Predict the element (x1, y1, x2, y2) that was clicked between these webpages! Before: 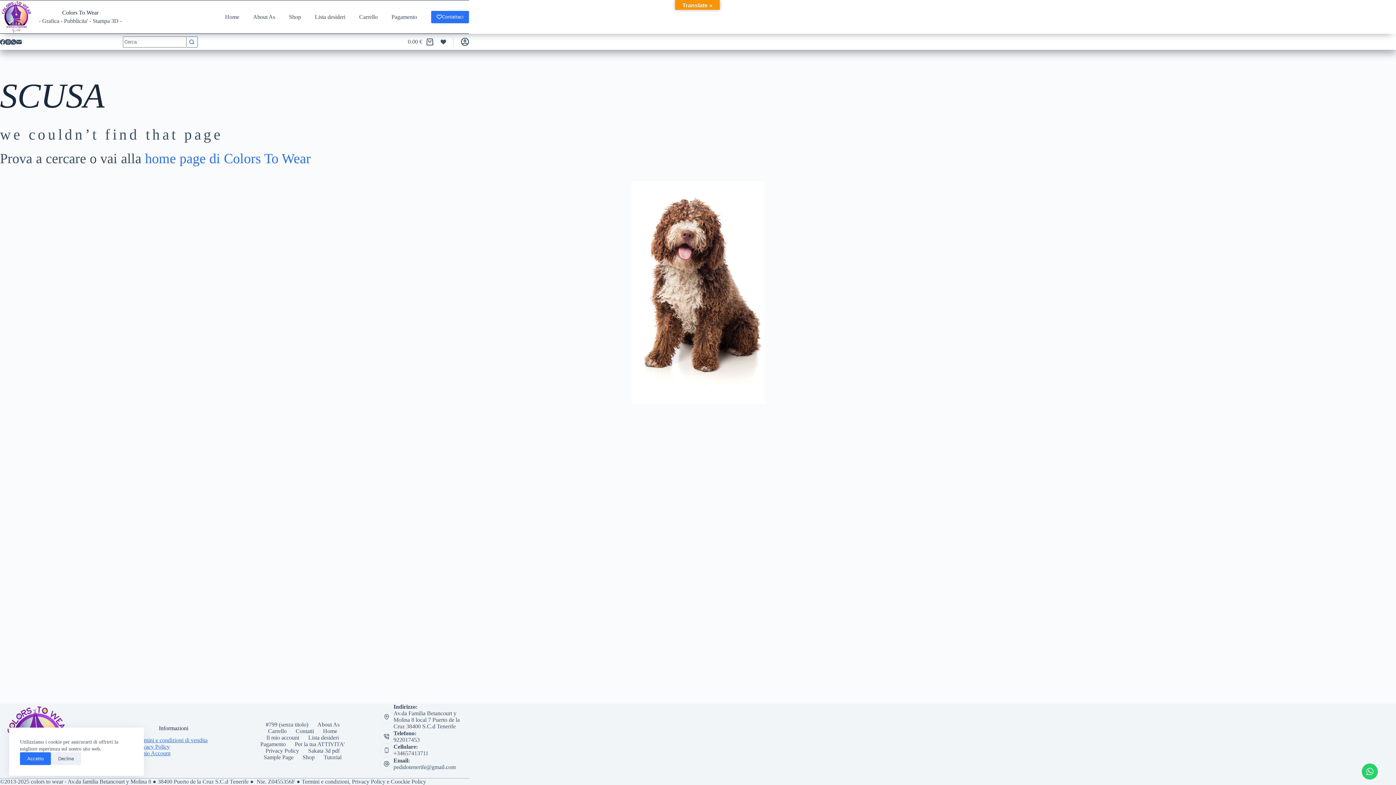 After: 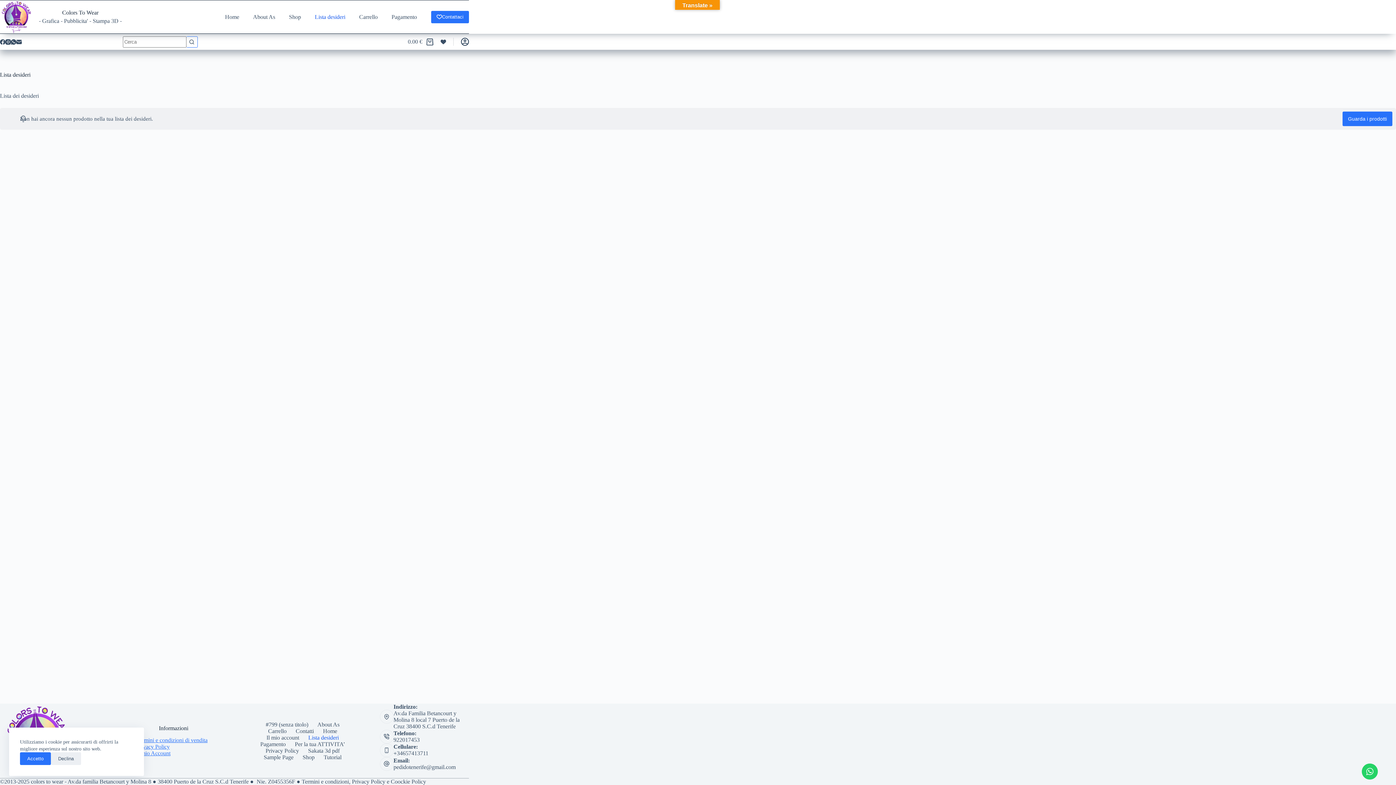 Action: label: Lista desideri bbox: (303, 734, 343, 741)